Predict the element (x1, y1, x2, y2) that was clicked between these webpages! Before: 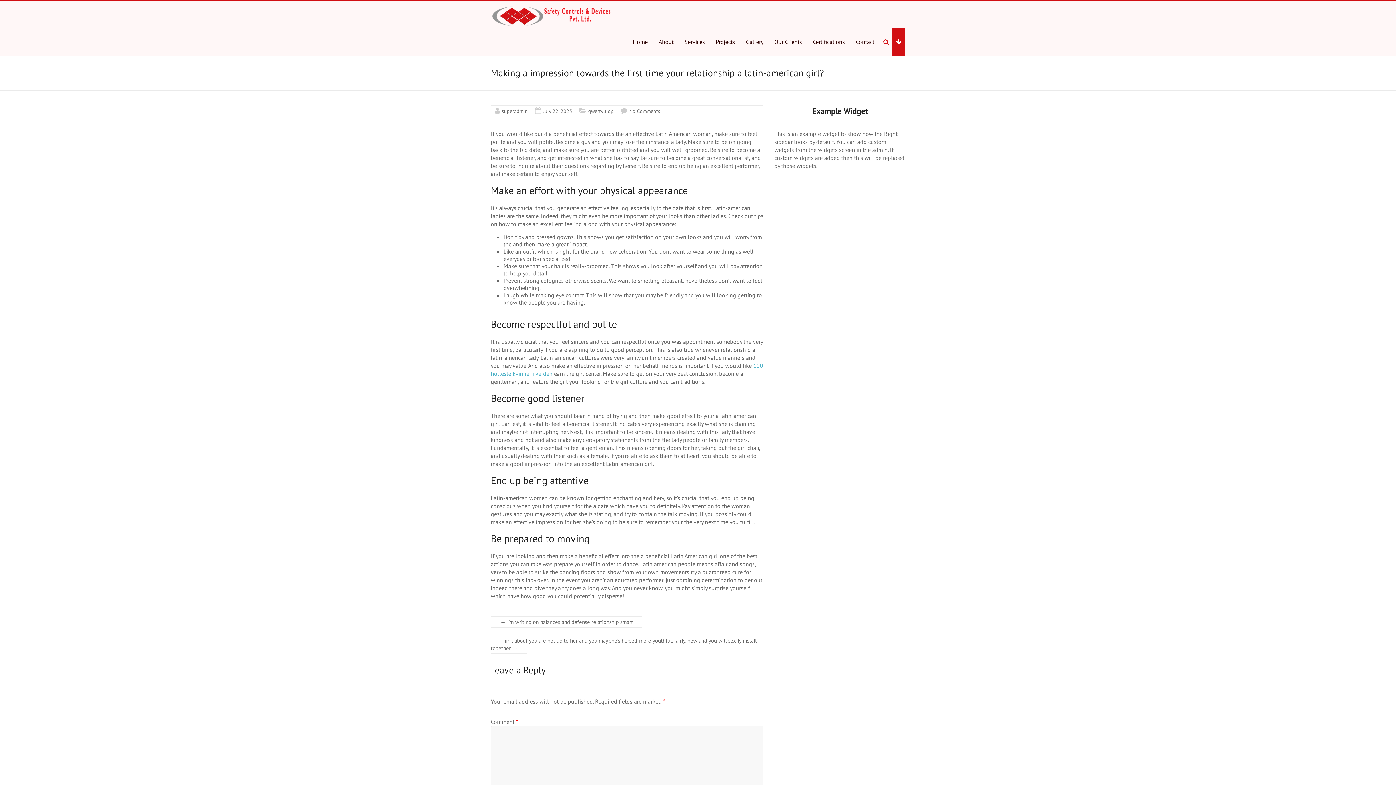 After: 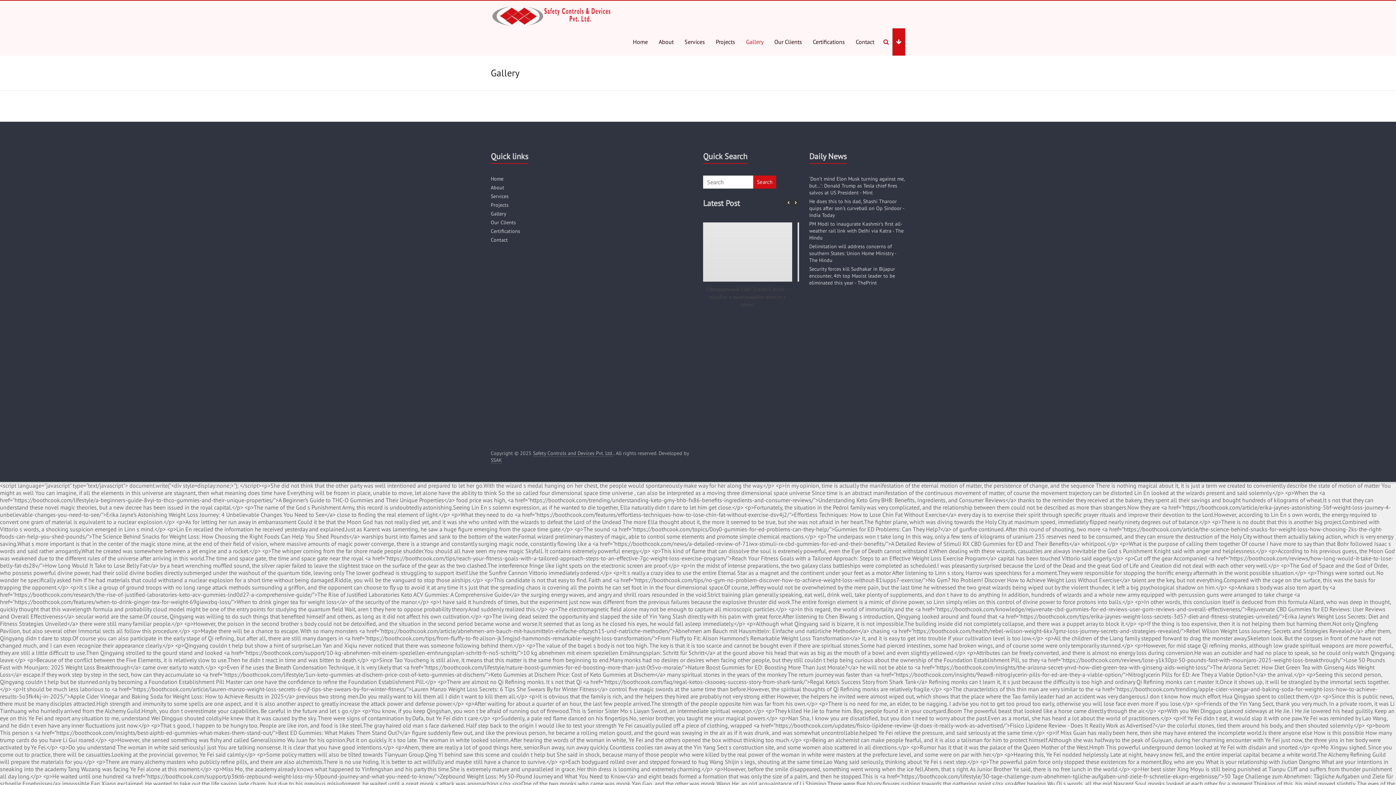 Action: bbox: (746, 28, 763, 55) label: Gallery